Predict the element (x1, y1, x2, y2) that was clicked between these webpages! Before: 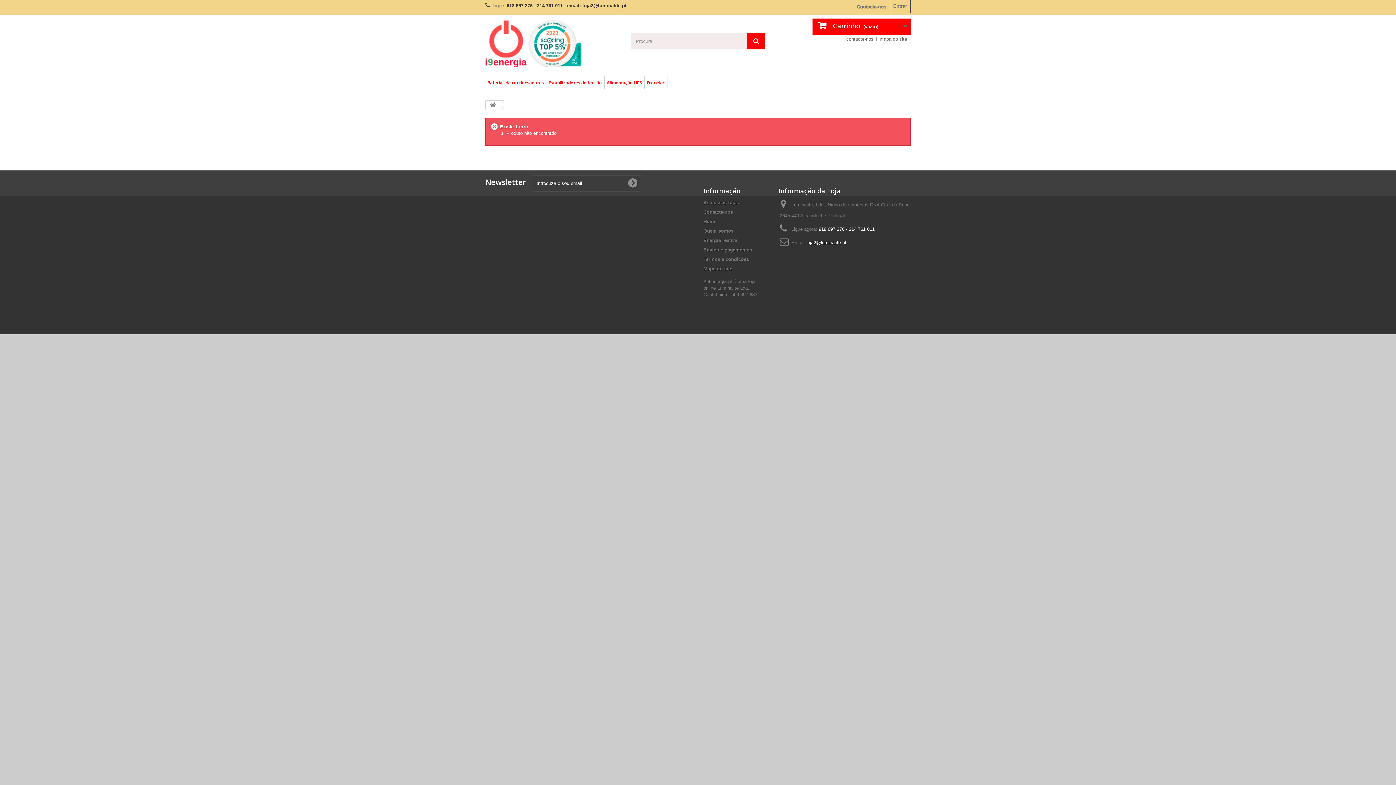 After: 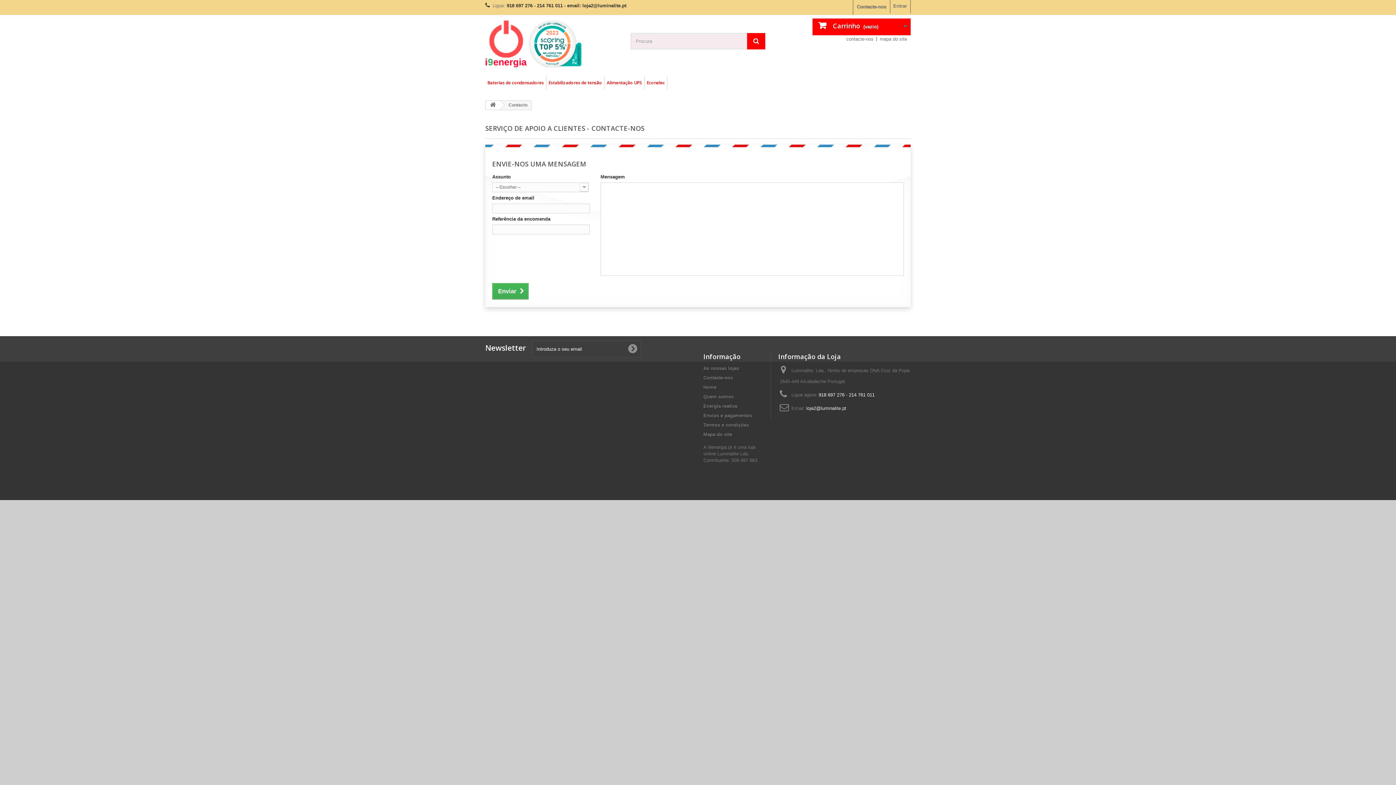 Action: label: contacte-nos bbox: (846, 36, 873, 41)